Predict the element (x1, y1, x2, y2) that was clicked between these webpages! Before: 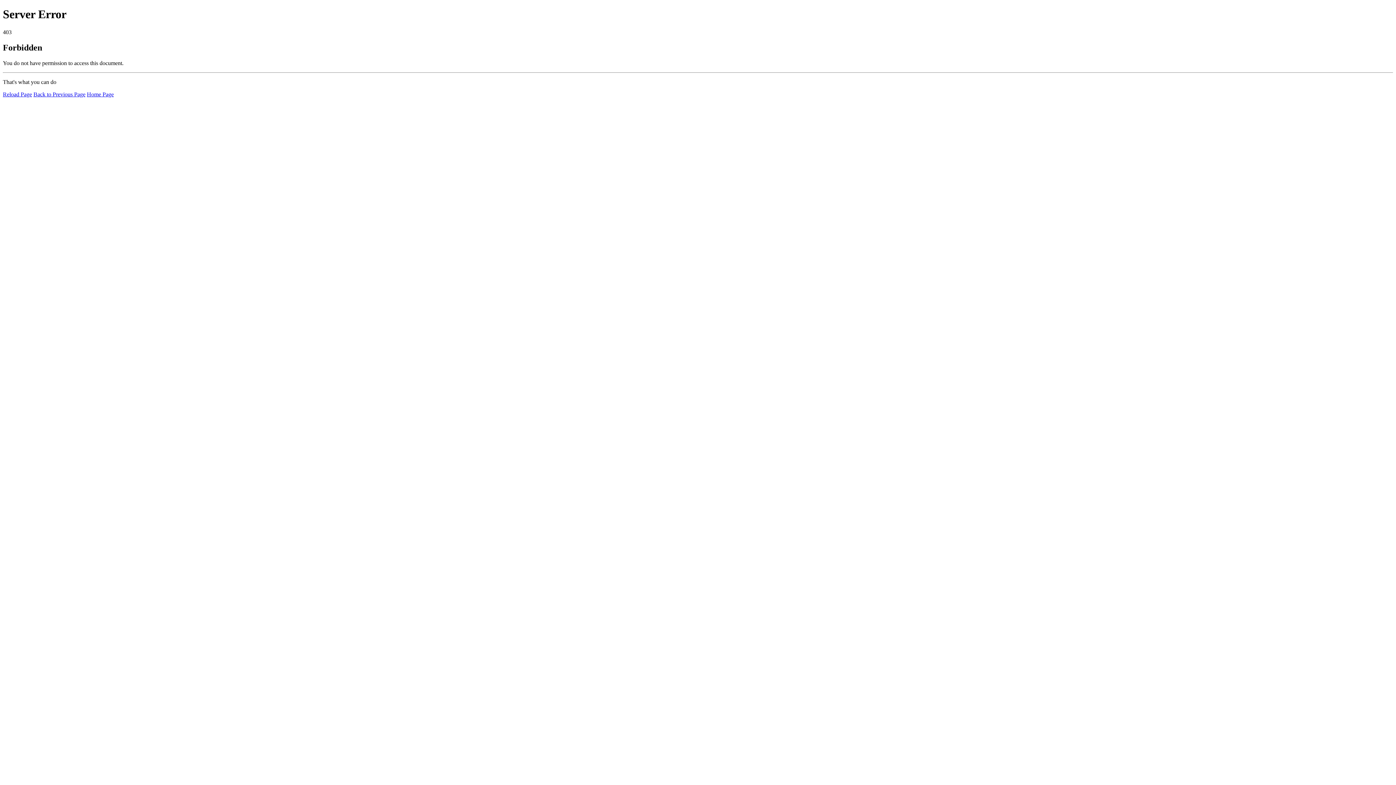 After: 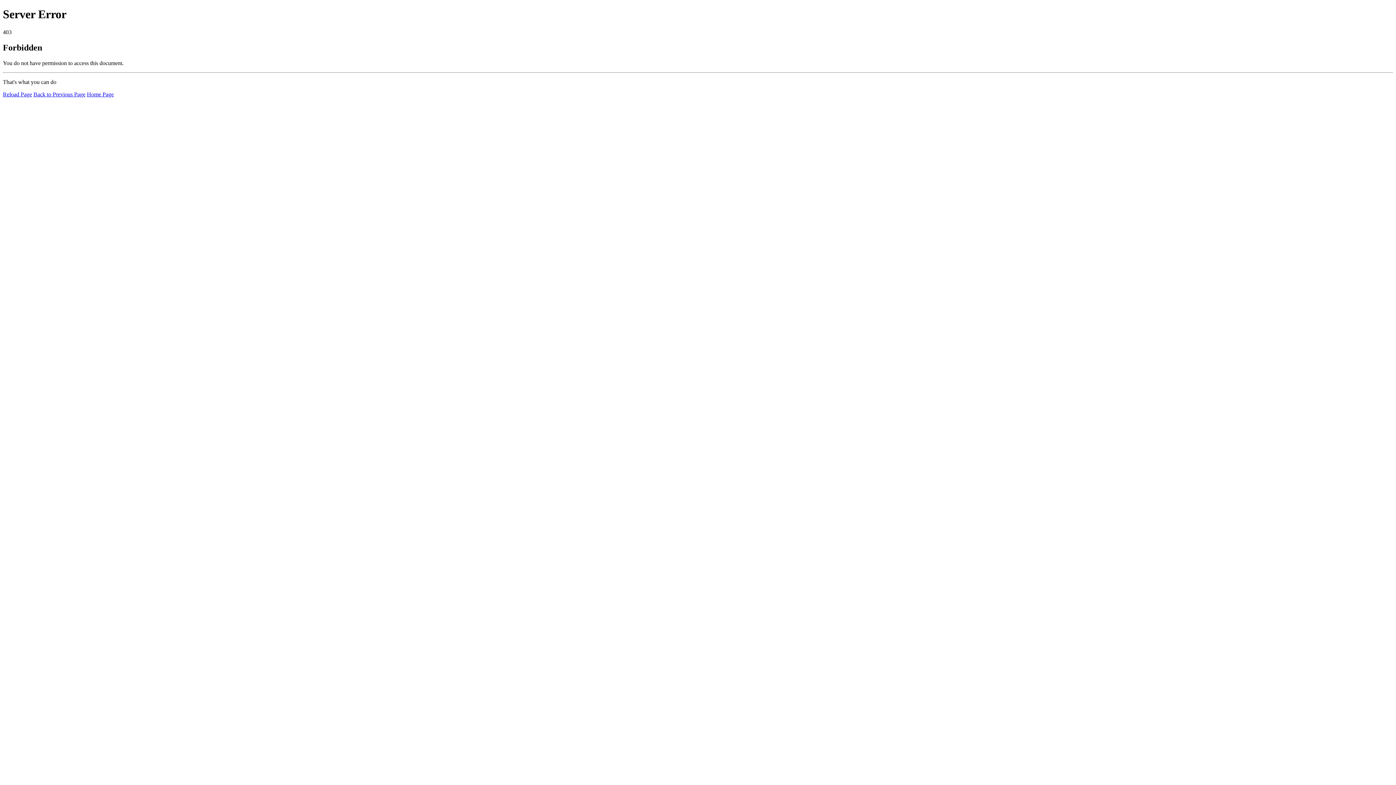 Action: bbox: (2, 91, 32, 97) label: Reload Page